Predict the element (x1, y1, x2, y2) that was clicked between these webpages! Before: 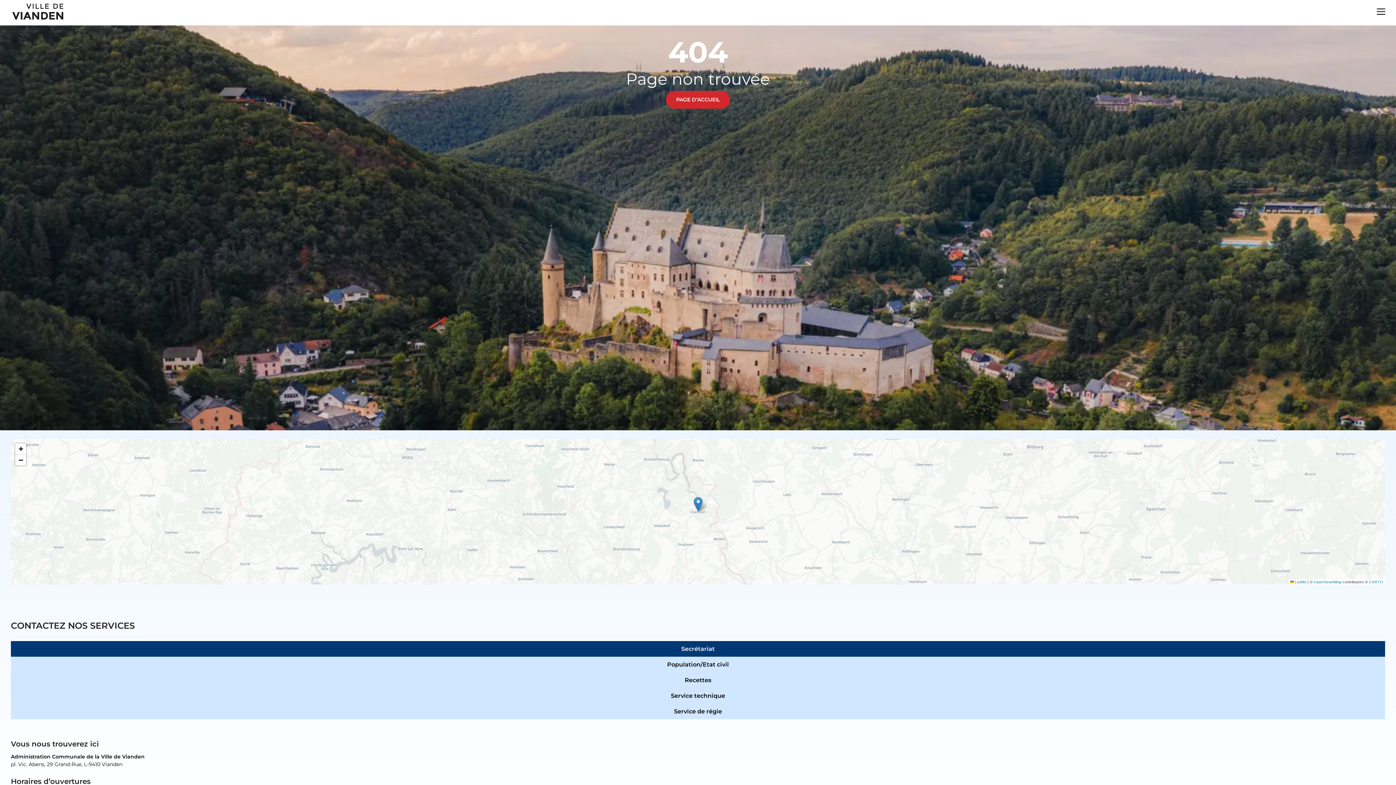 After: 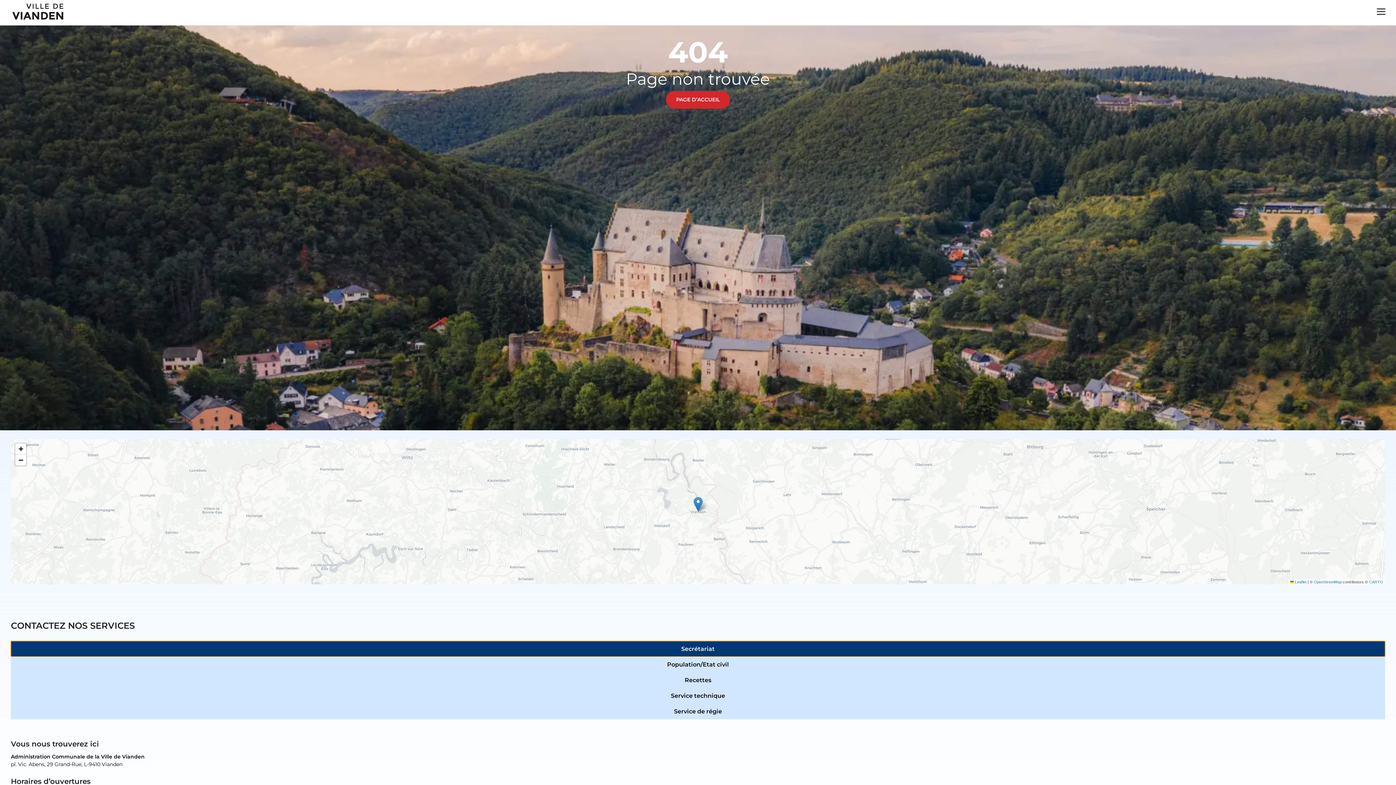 Action: label: Secrétariat bbox: (10, 641, 1385, 657)